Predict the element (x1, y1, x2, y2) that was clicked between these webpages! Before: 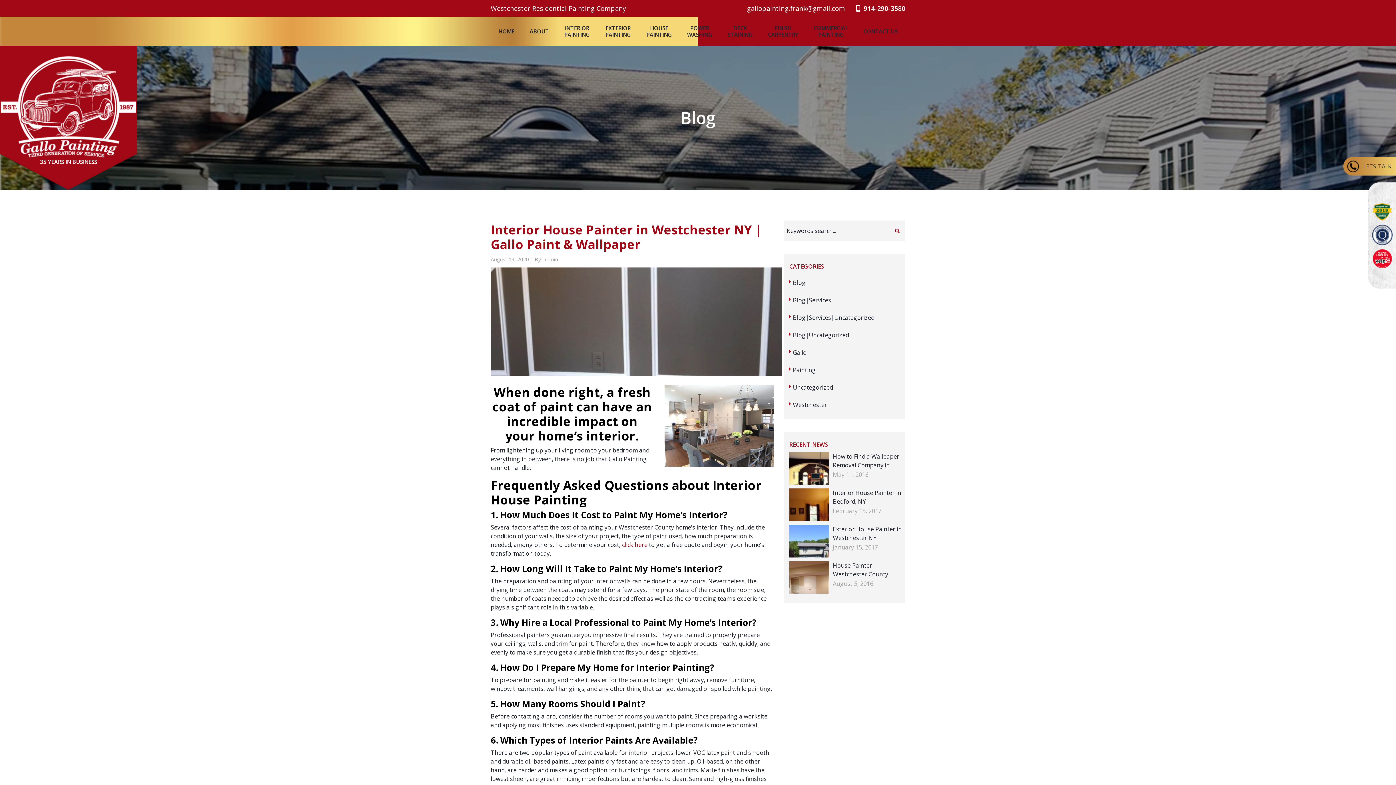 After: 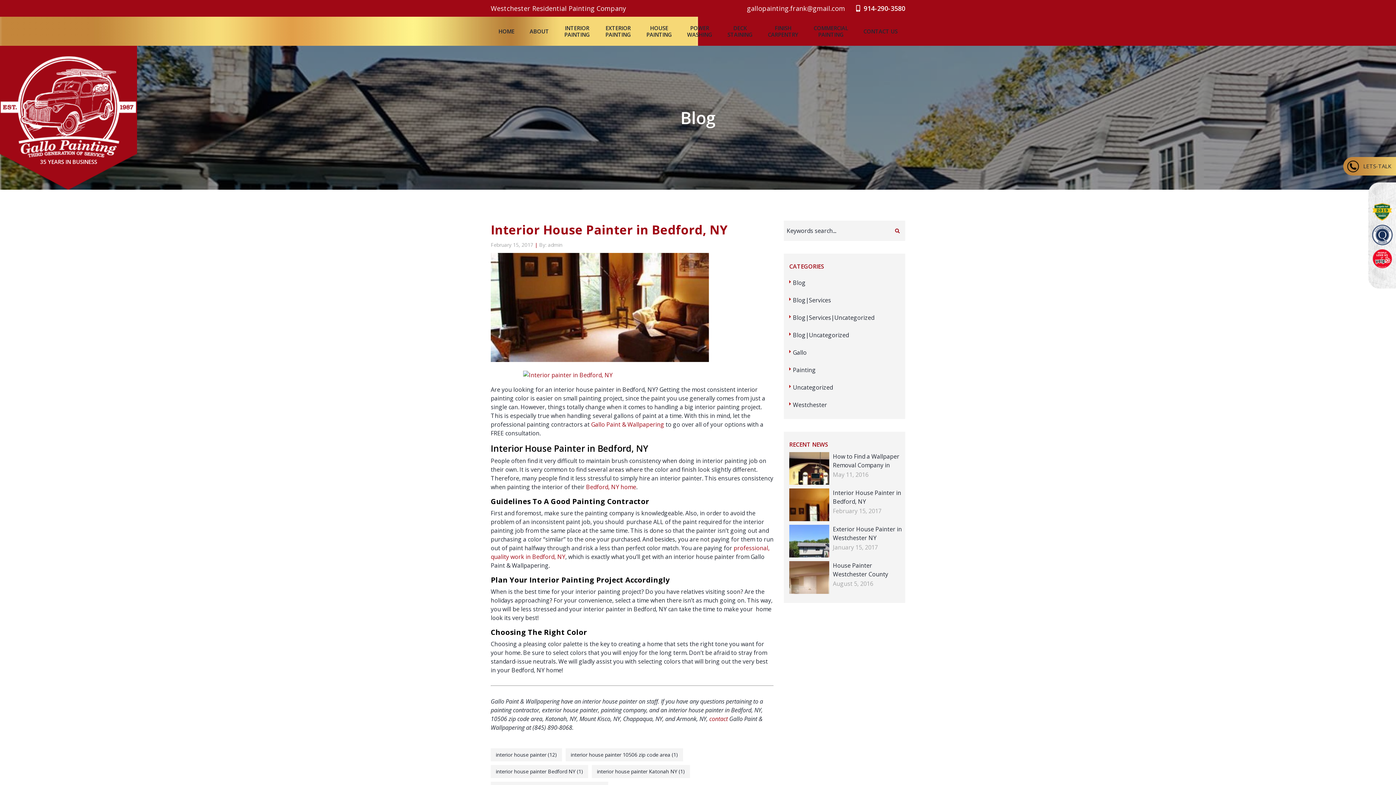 Action: label: Interior House Painter in Bedford, NY
February 15, 2017 bbox: (789, 488, 903, 515)